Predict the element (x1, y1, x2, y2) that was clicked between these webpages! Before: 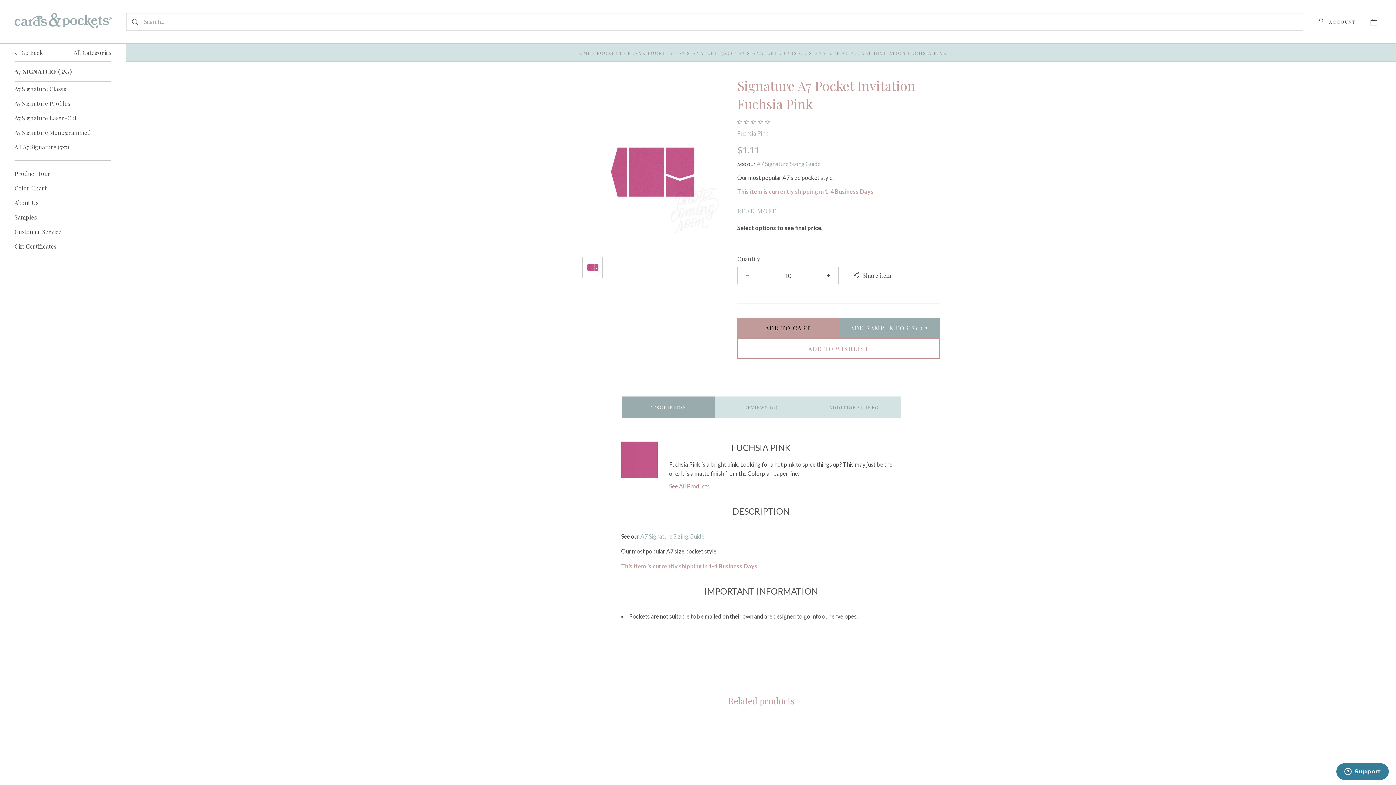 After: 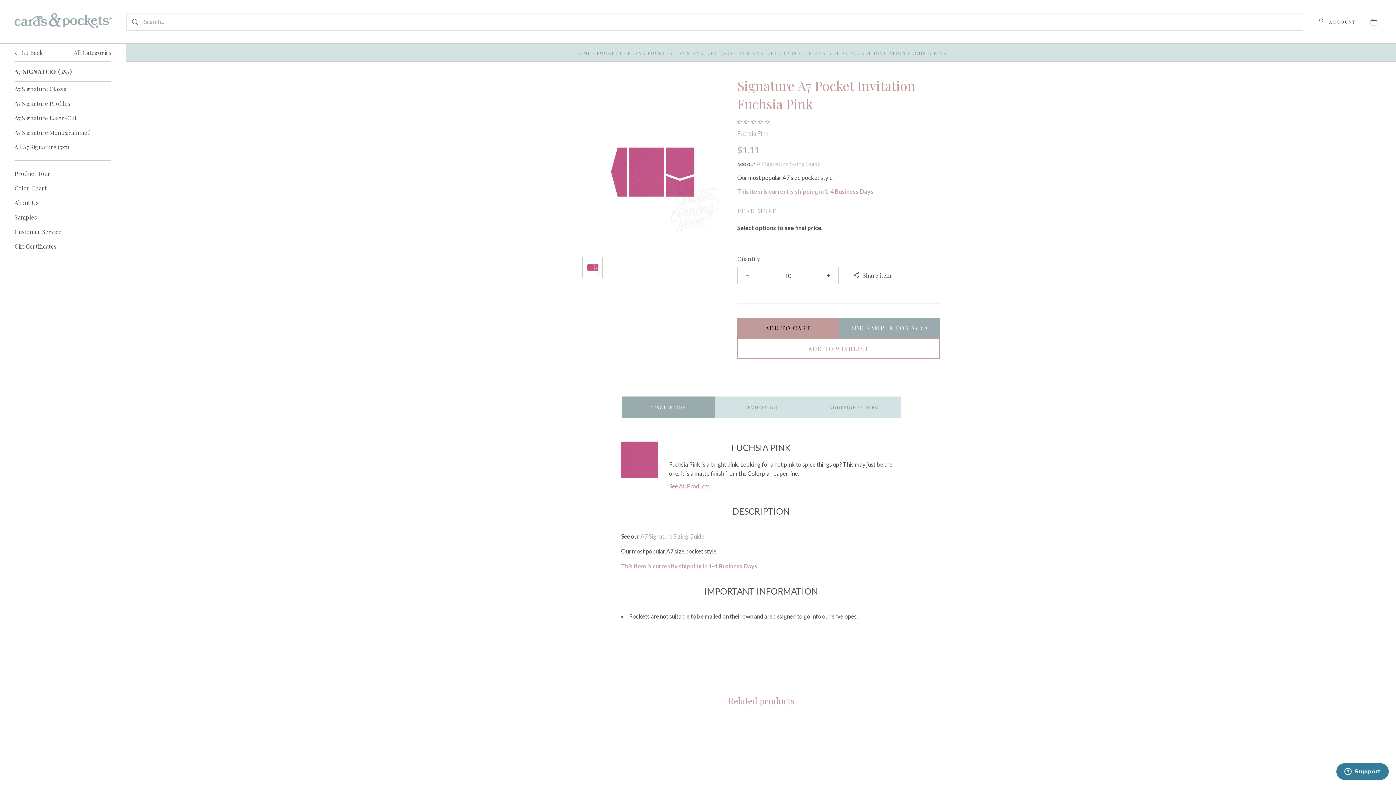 Action: label: A7 Signature Sizing Guide bbox: (756, 160, 820, 167)